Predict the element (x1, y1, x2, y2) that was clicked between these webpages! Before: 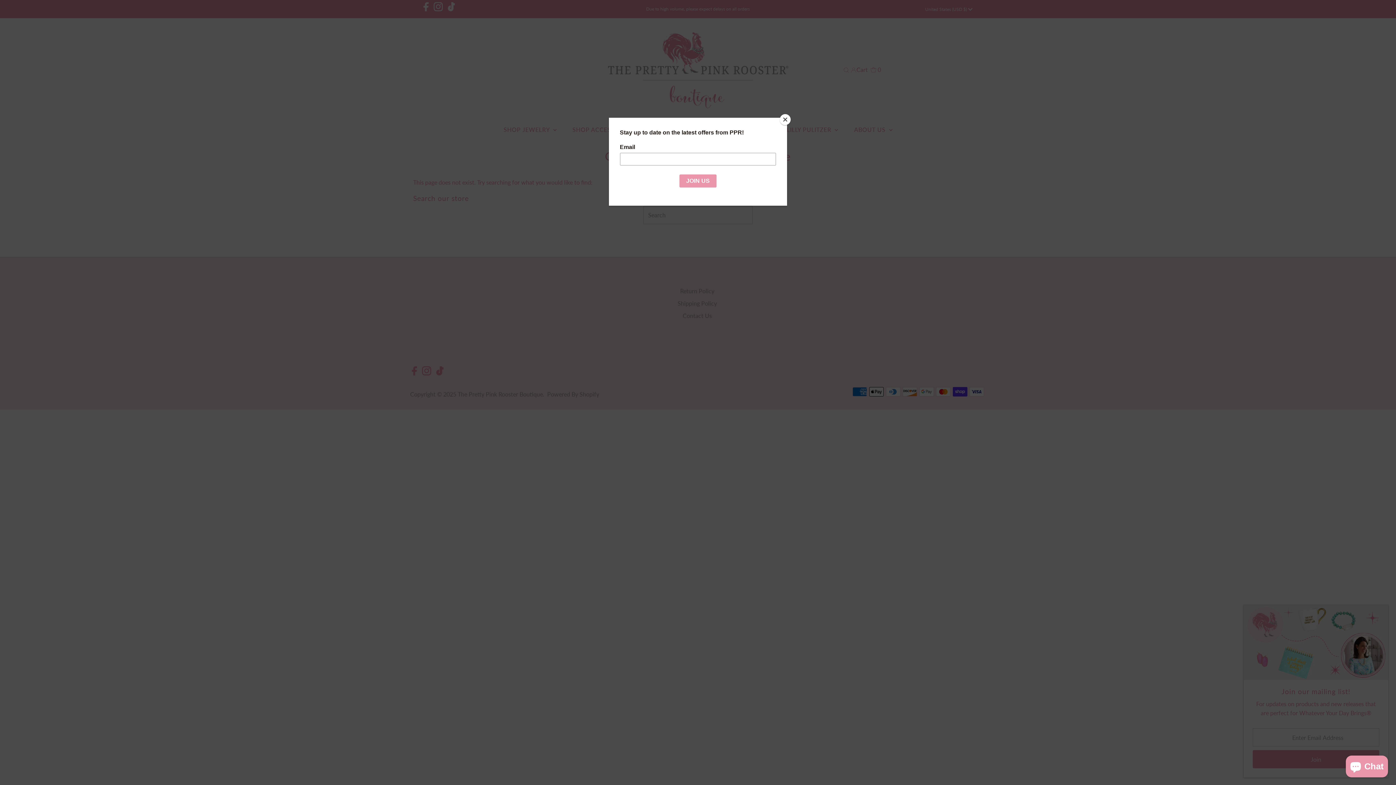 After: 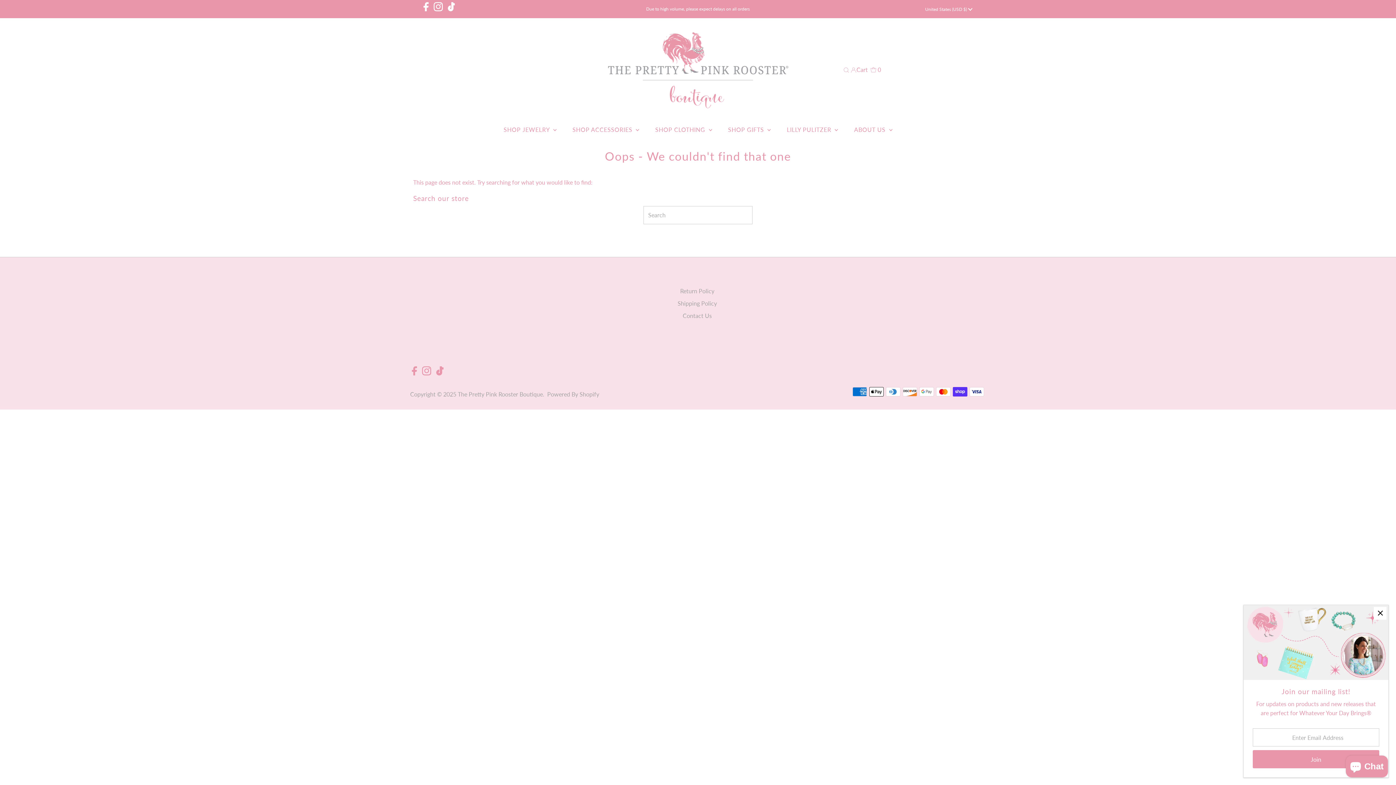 Action: label: Close bbox: (780, 114, 790, 125)